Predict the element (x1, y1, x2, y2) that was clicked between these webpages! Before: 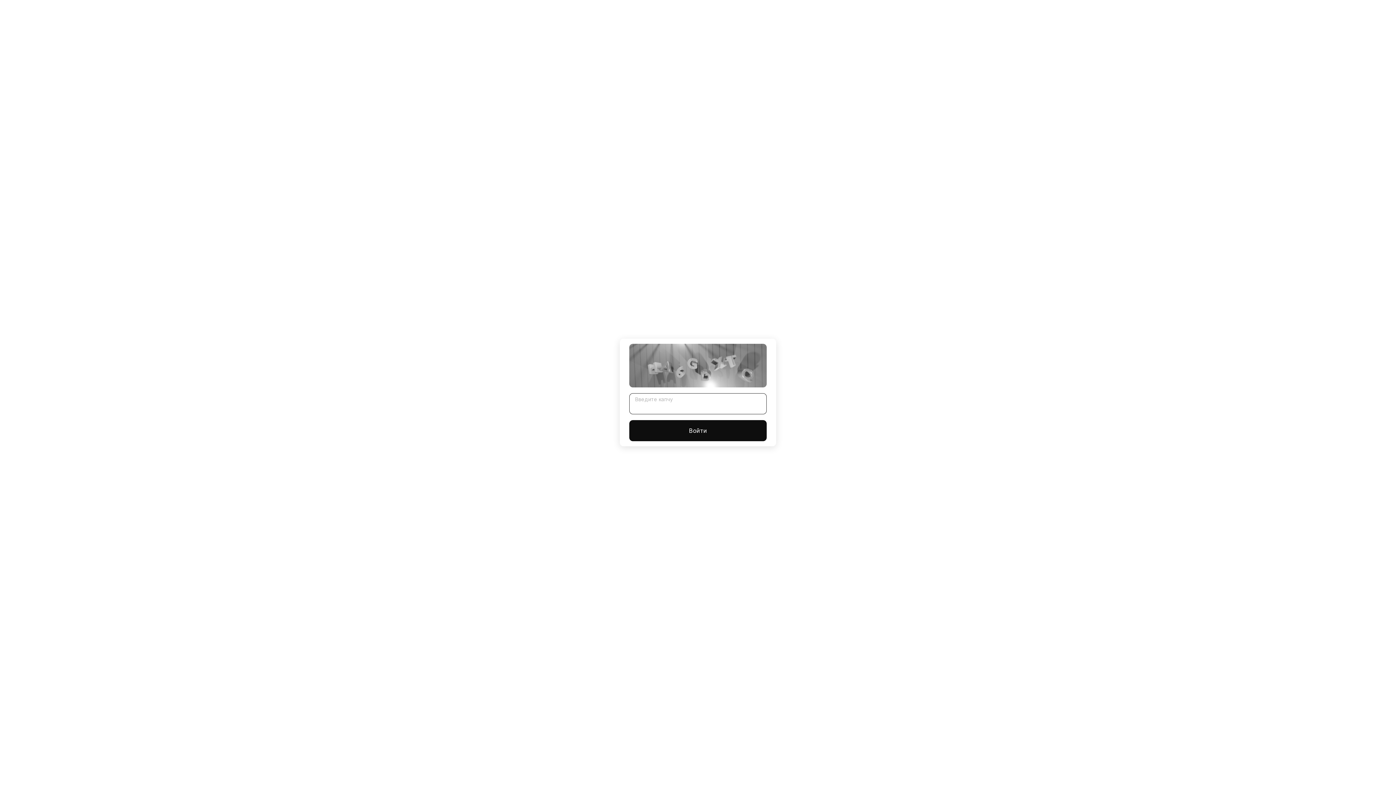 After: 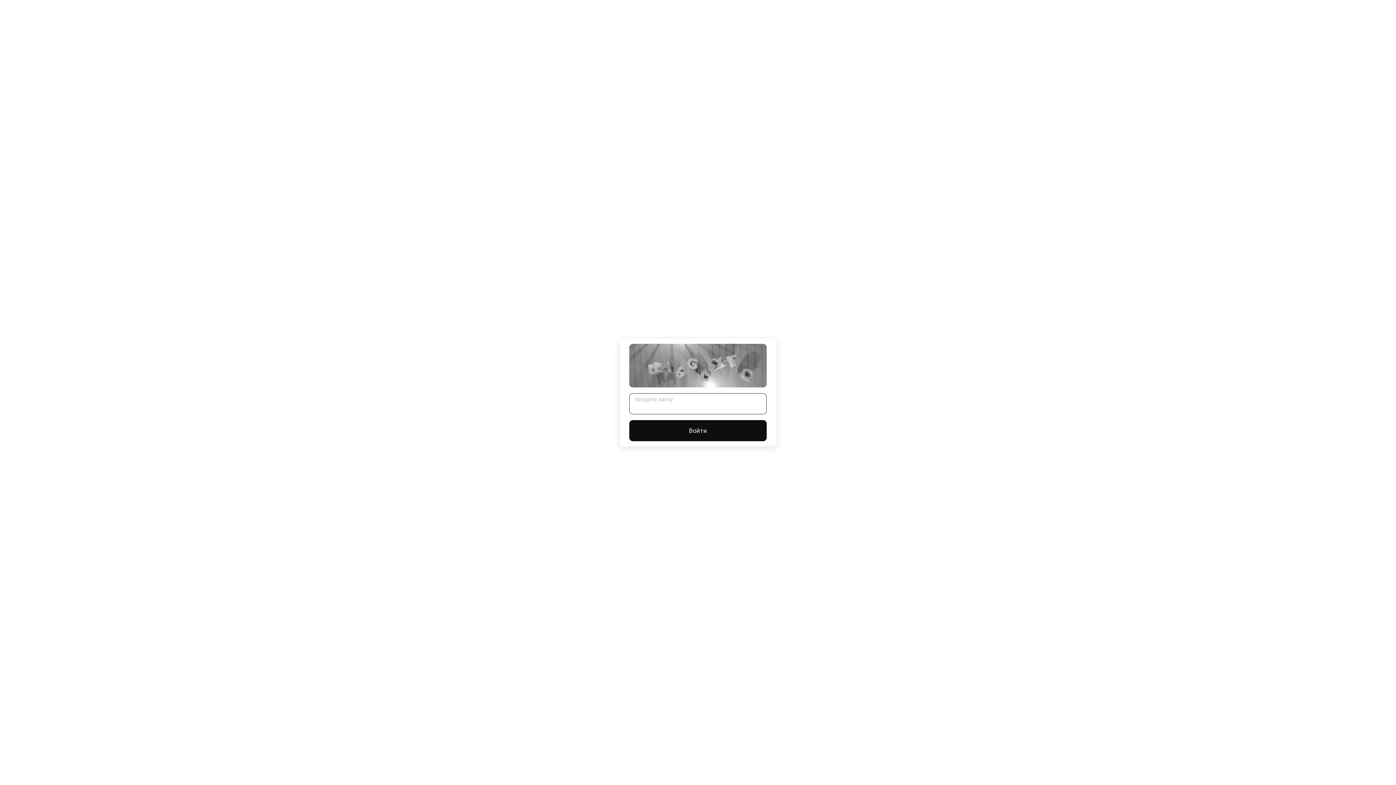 Action: bbox: (629, 420, 766, 441) label: Войти